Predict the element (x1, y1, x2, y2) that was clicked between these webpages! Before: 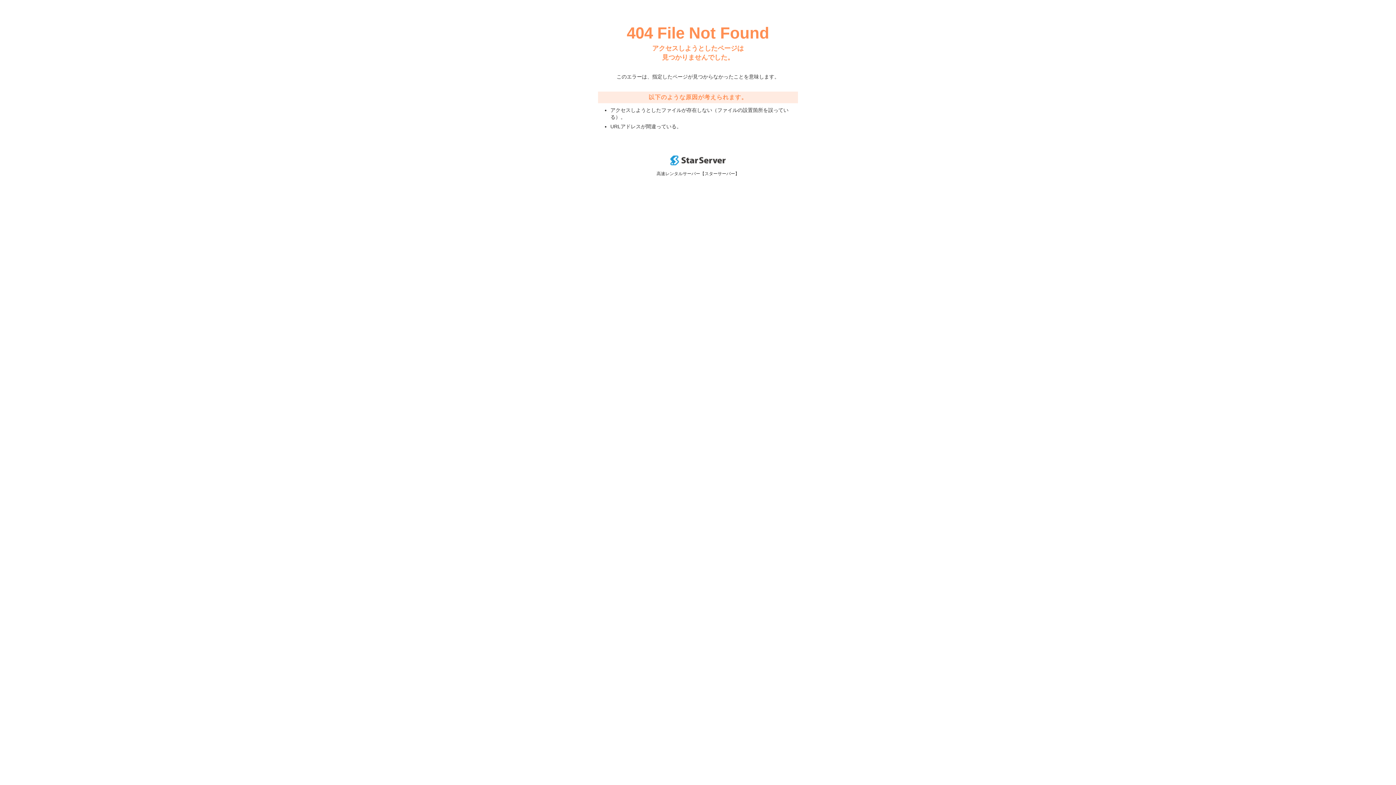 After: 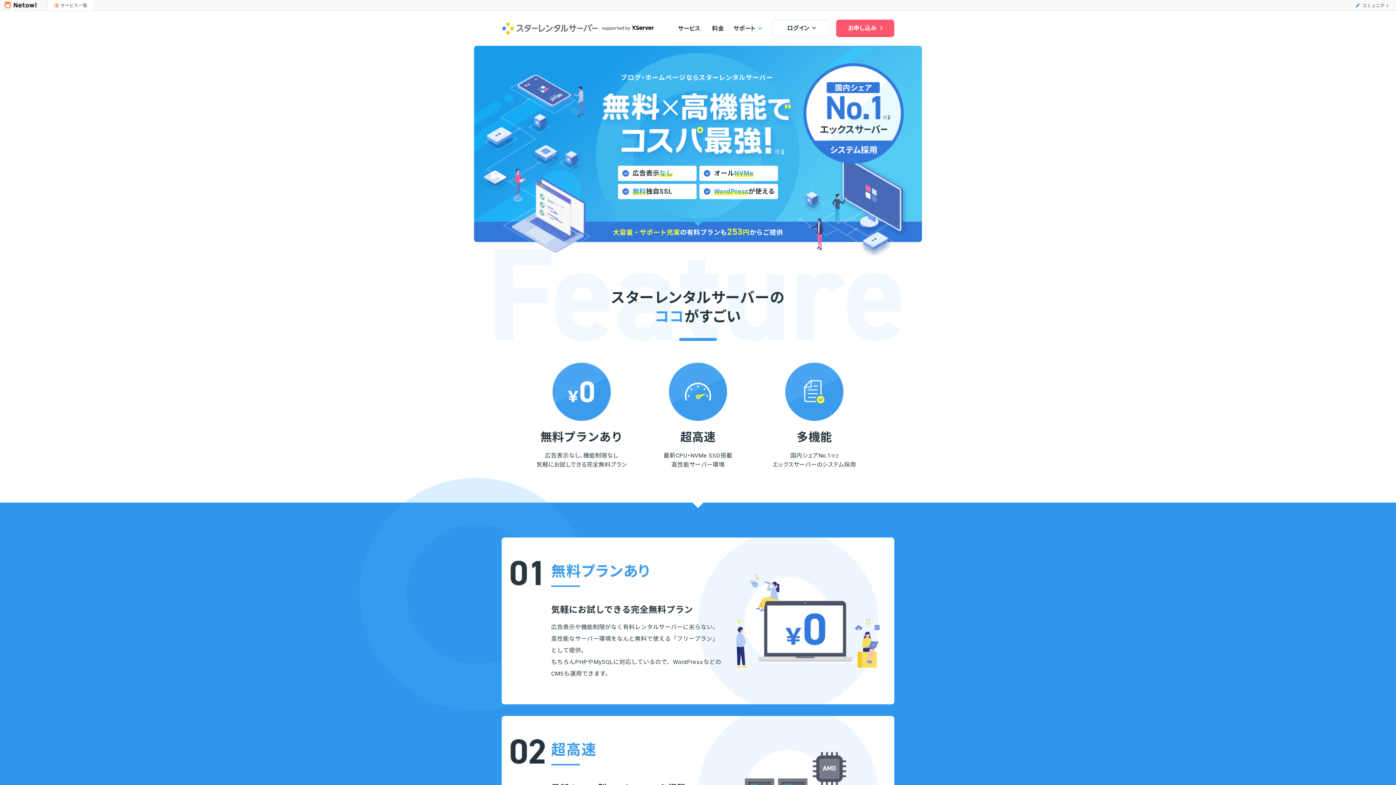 Action: bbox: (670, 160, 725, 166)